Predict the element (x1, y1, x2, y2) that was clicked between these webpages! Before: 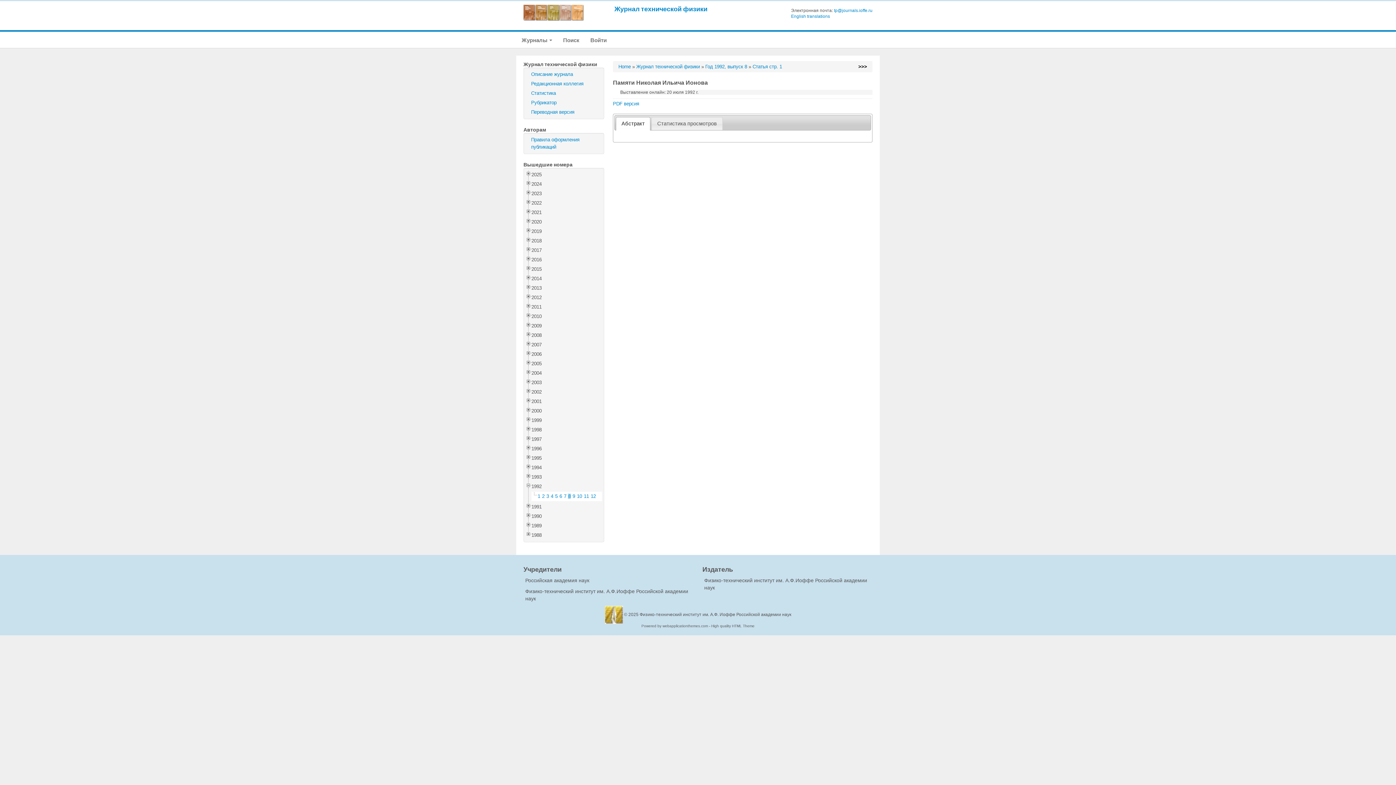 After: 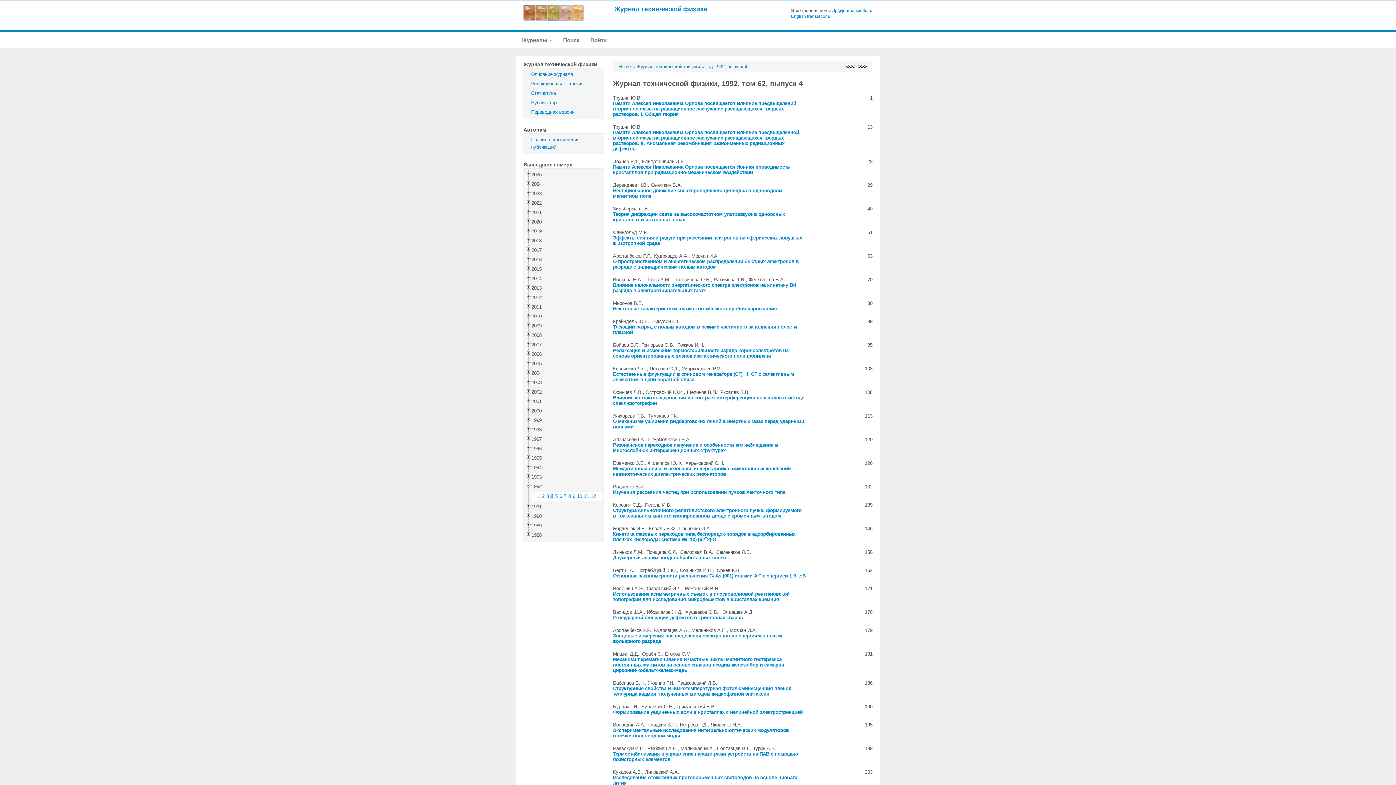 Action: bbox: (550, 493, 553, 499) label: 4